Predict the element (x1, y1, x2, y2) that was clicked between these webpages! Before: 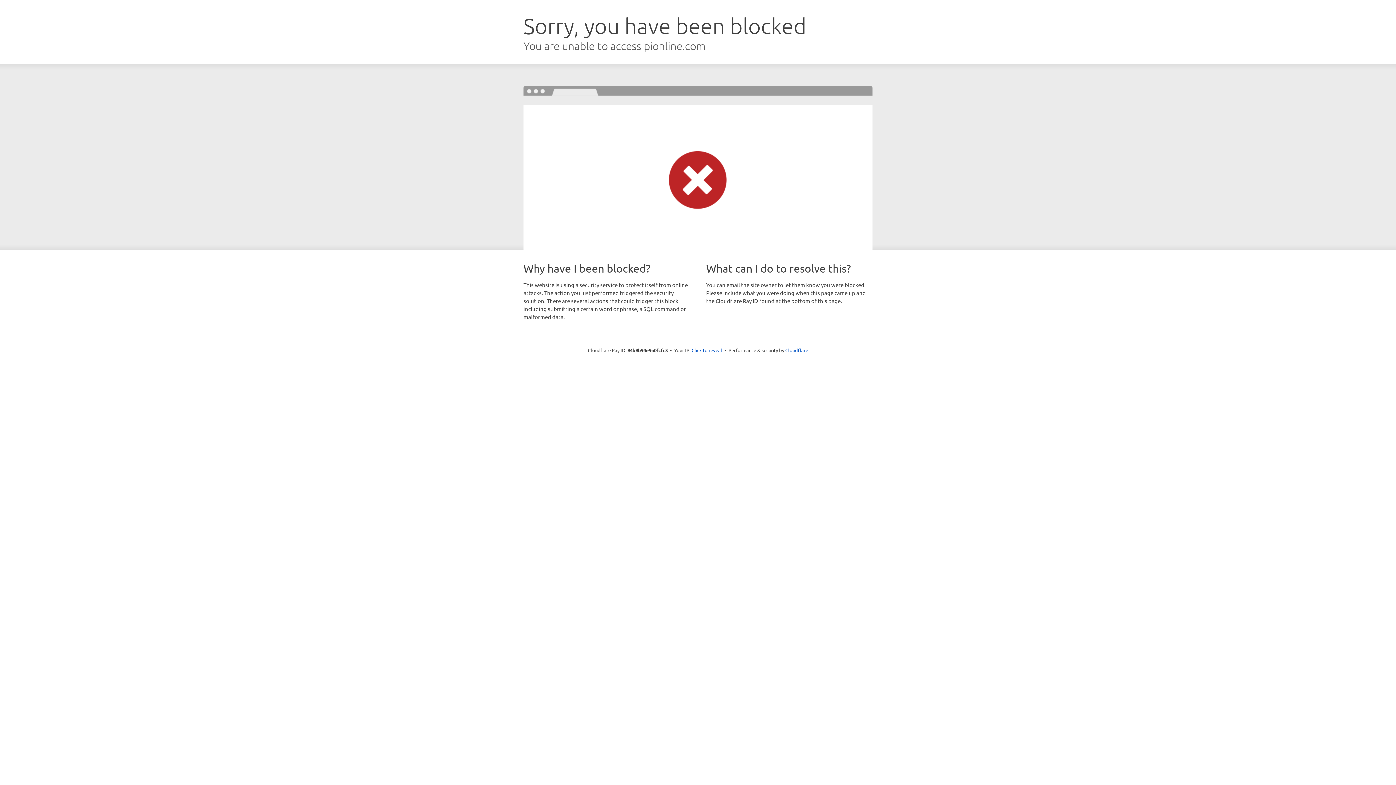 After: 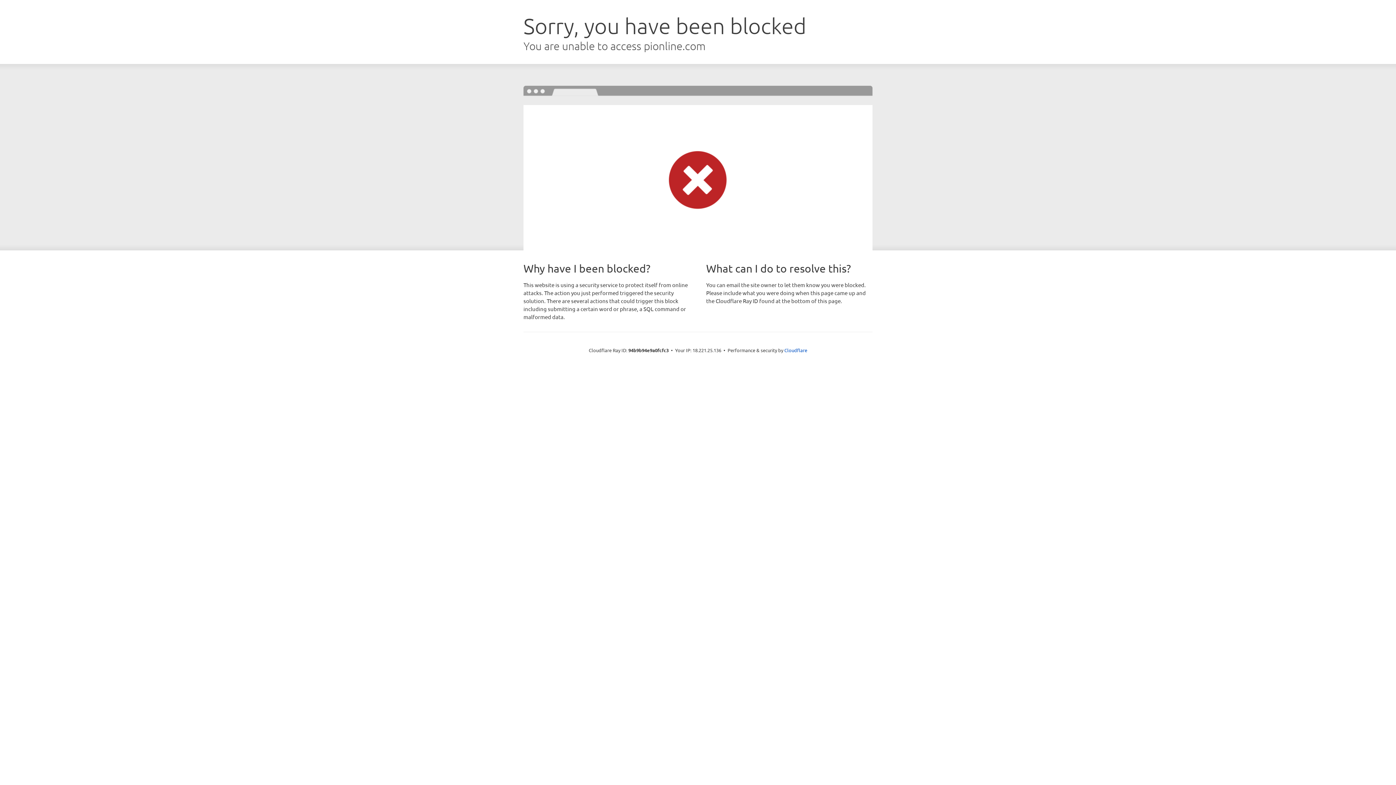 Action: label: Click to reveal bbox: (691, 346, 722, 353)